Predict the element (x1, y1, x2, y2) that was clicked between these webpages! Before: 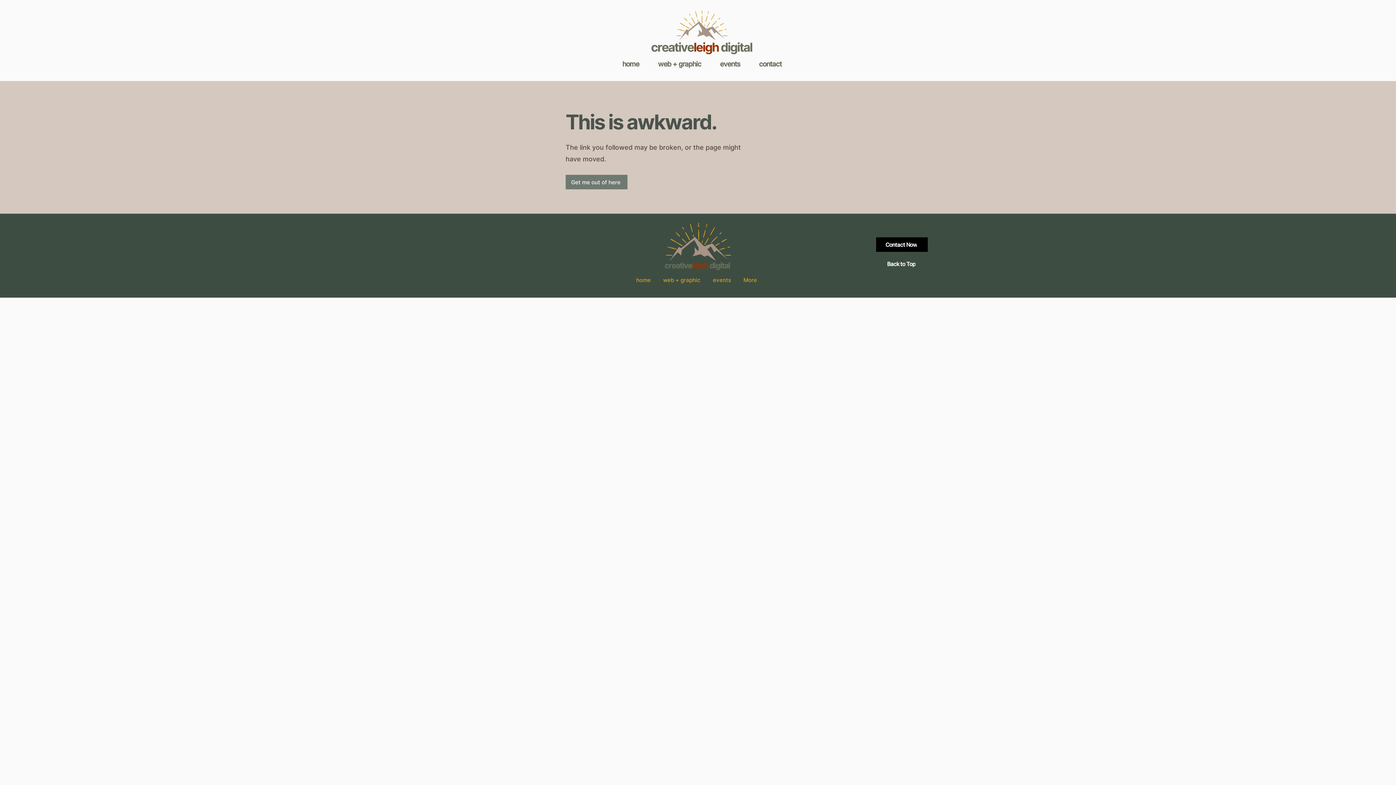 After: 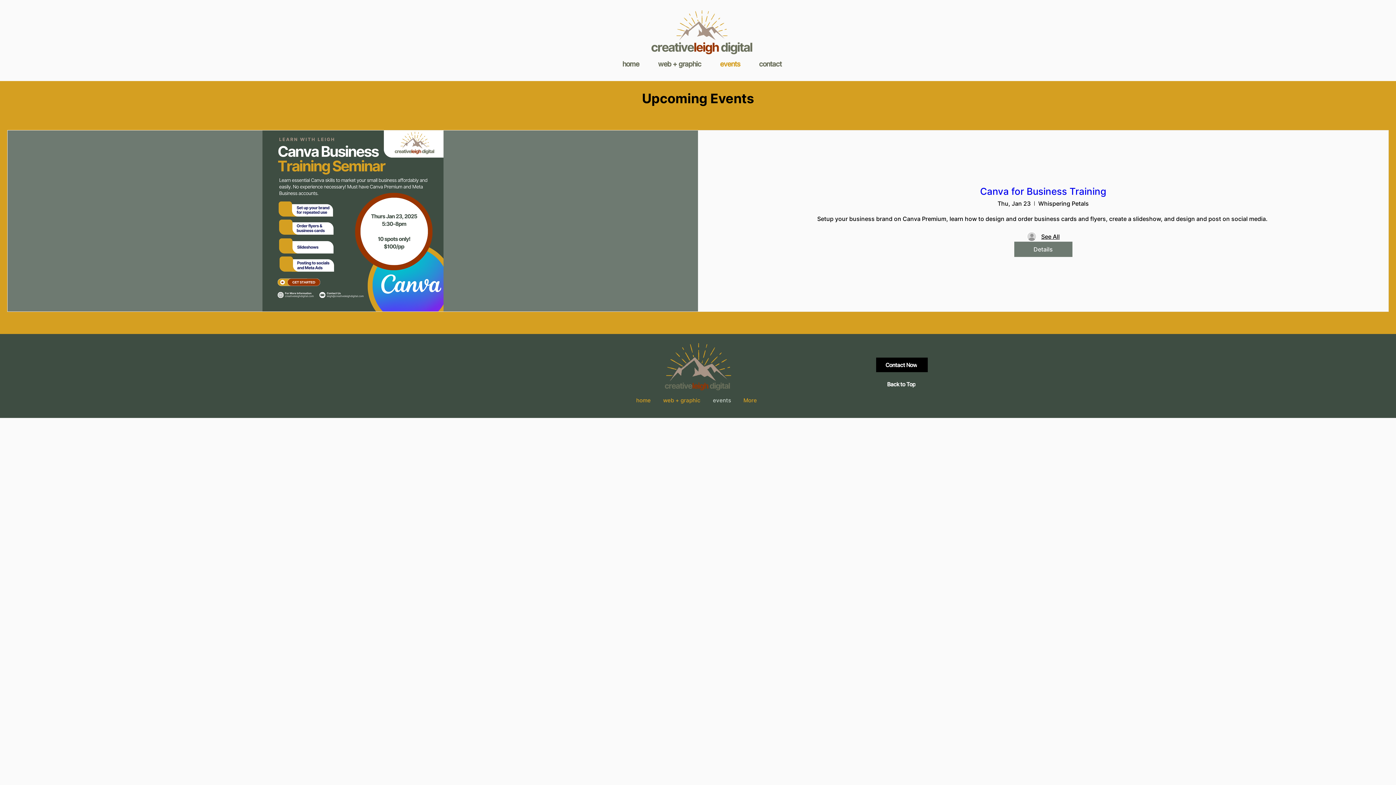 Action: label: events bbox: (706, 274, 737, 285)